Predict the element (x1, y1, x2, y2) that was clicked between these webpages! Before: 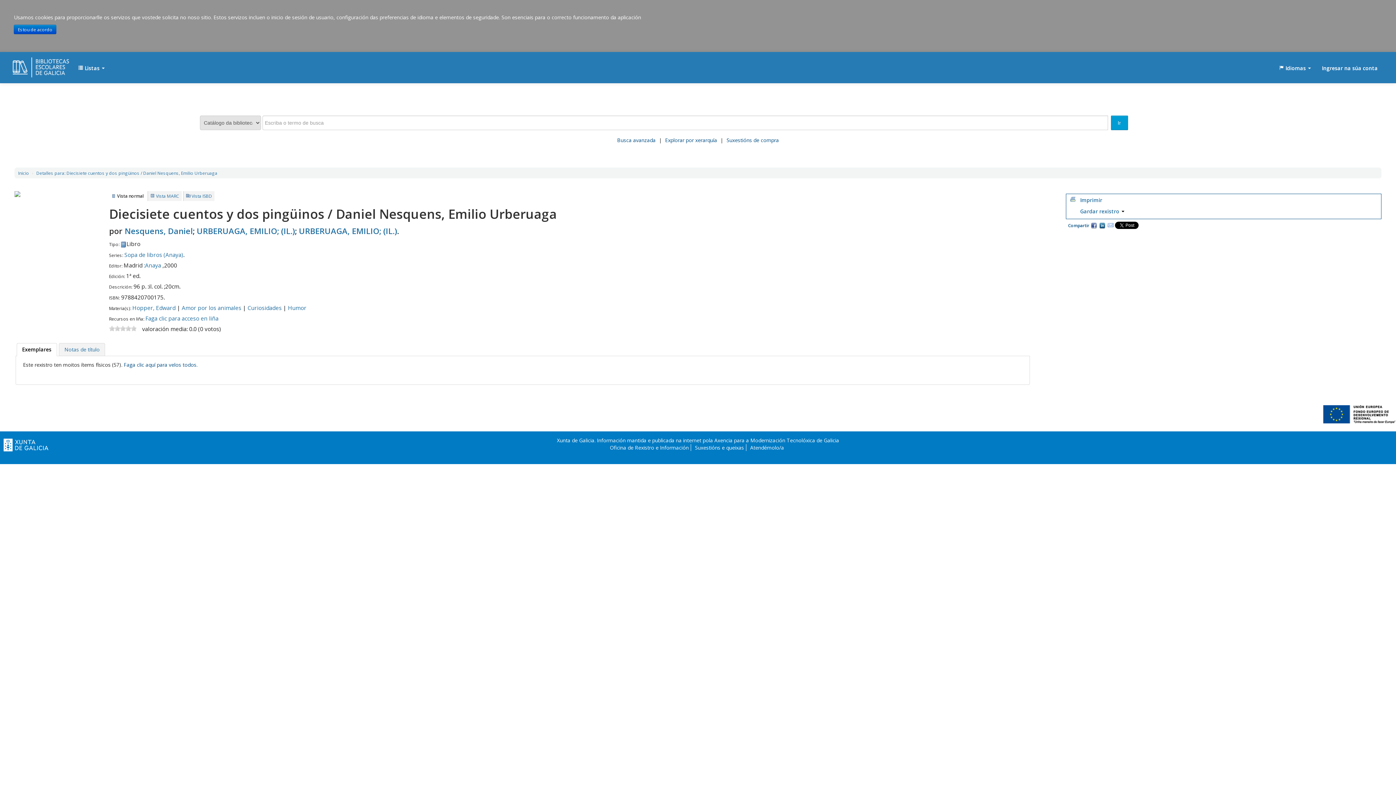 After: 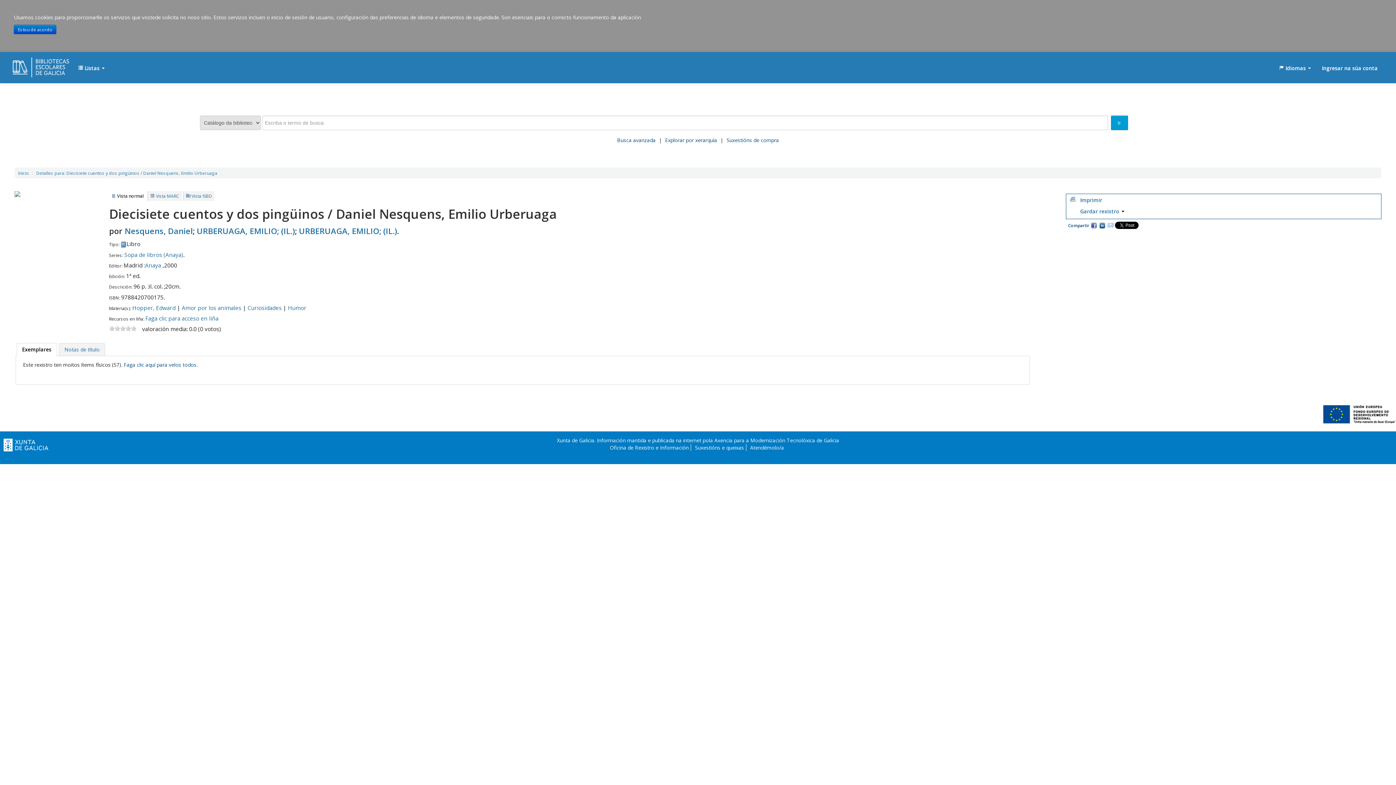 Action: label: 2 bbox: (114, 325, 120, 331)